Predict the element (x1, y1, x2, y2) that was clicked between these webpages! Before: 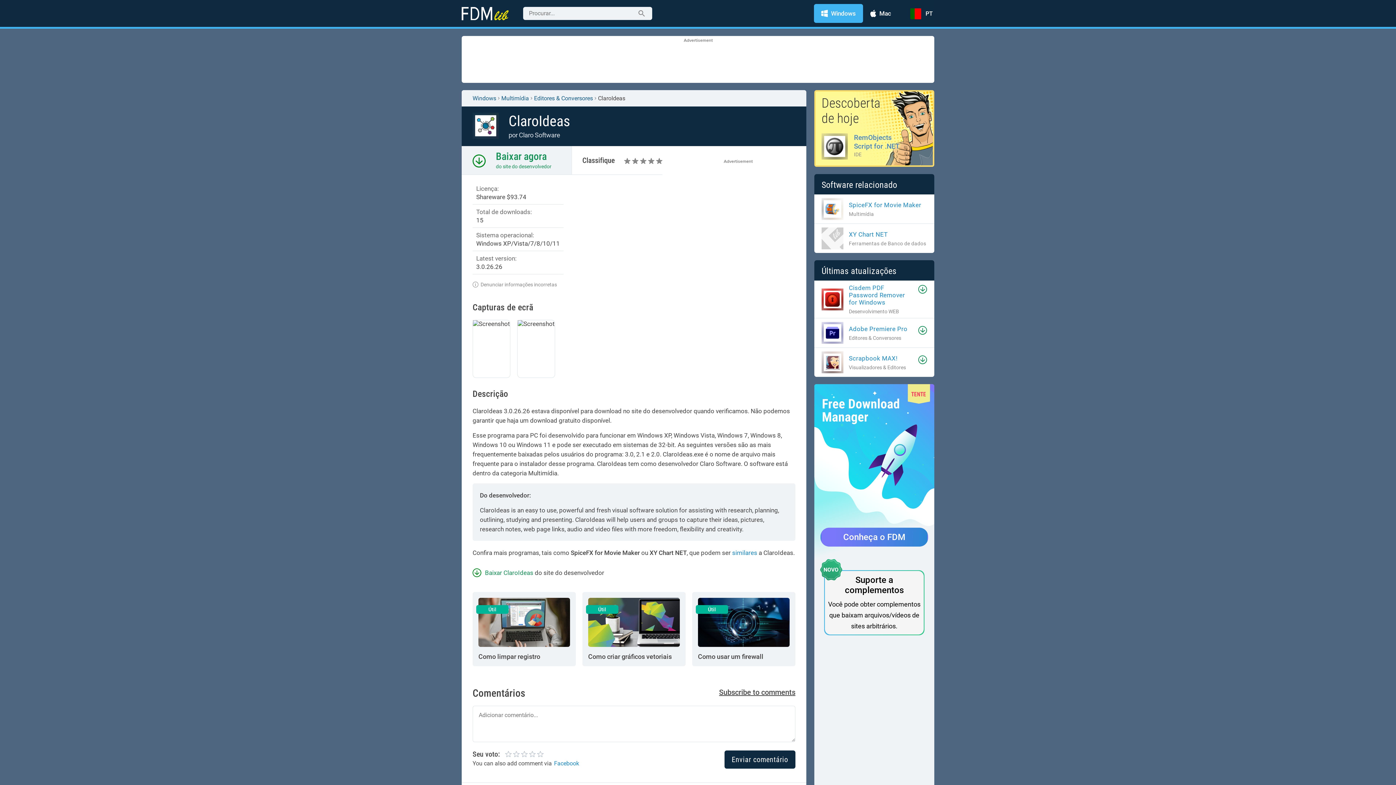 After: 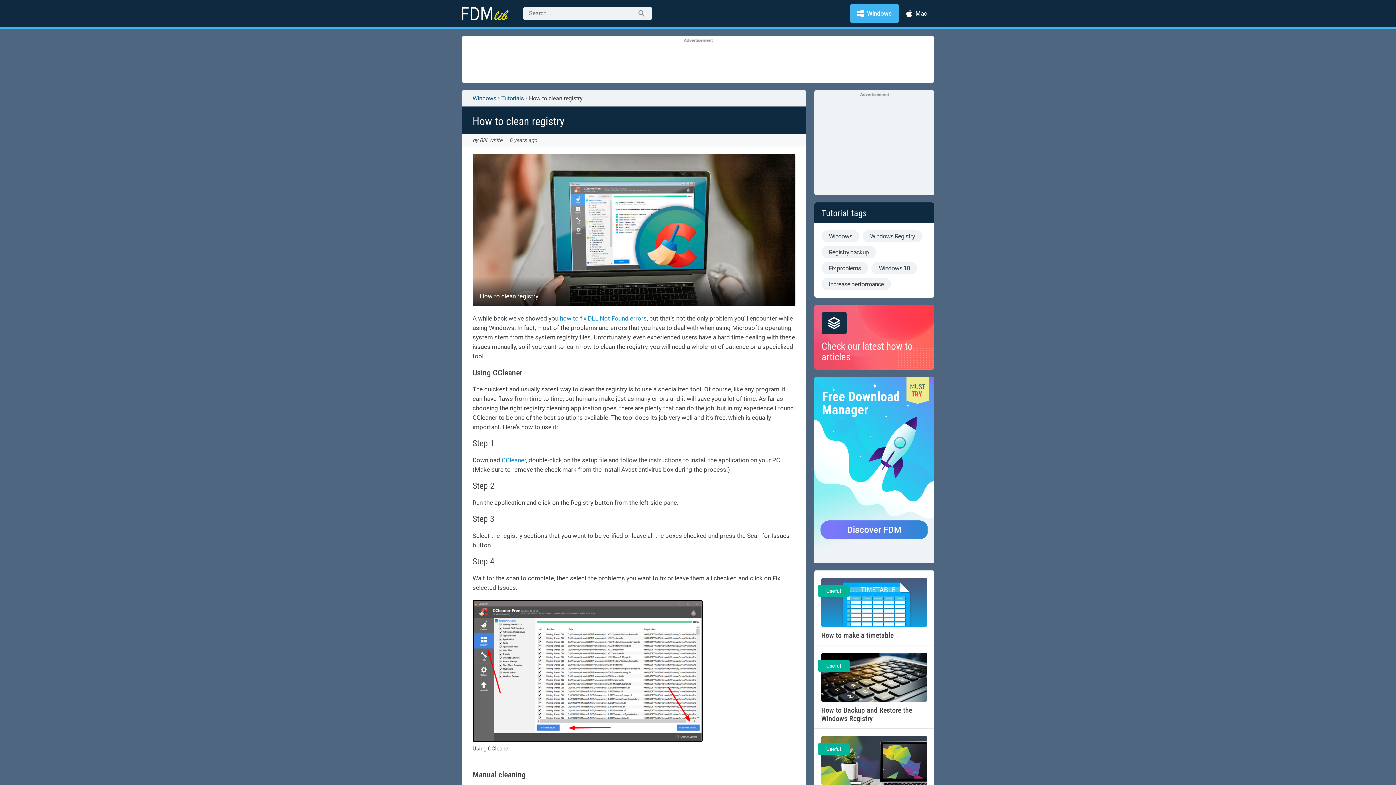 Action: label: Útil
Como limpar registro bbox: (472, 592, 576, 666)